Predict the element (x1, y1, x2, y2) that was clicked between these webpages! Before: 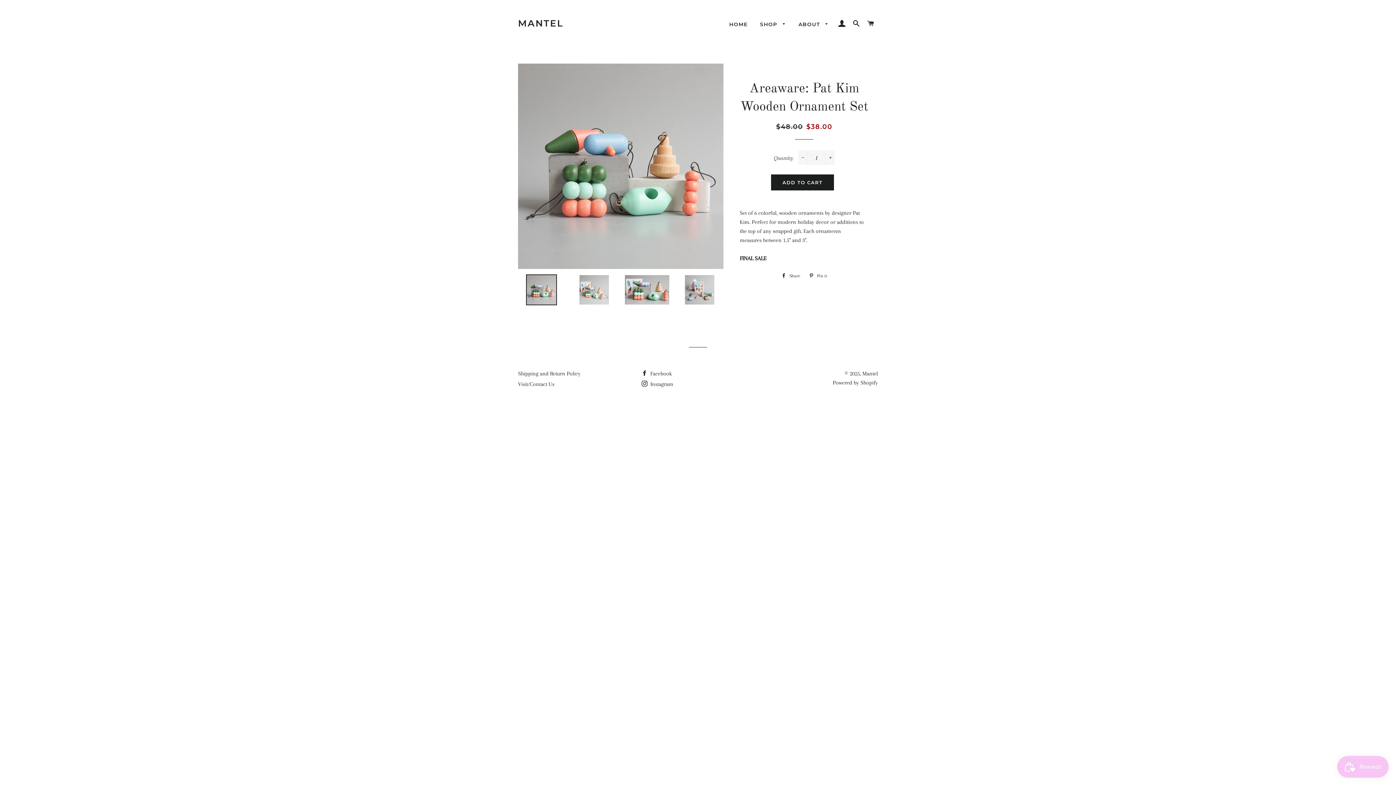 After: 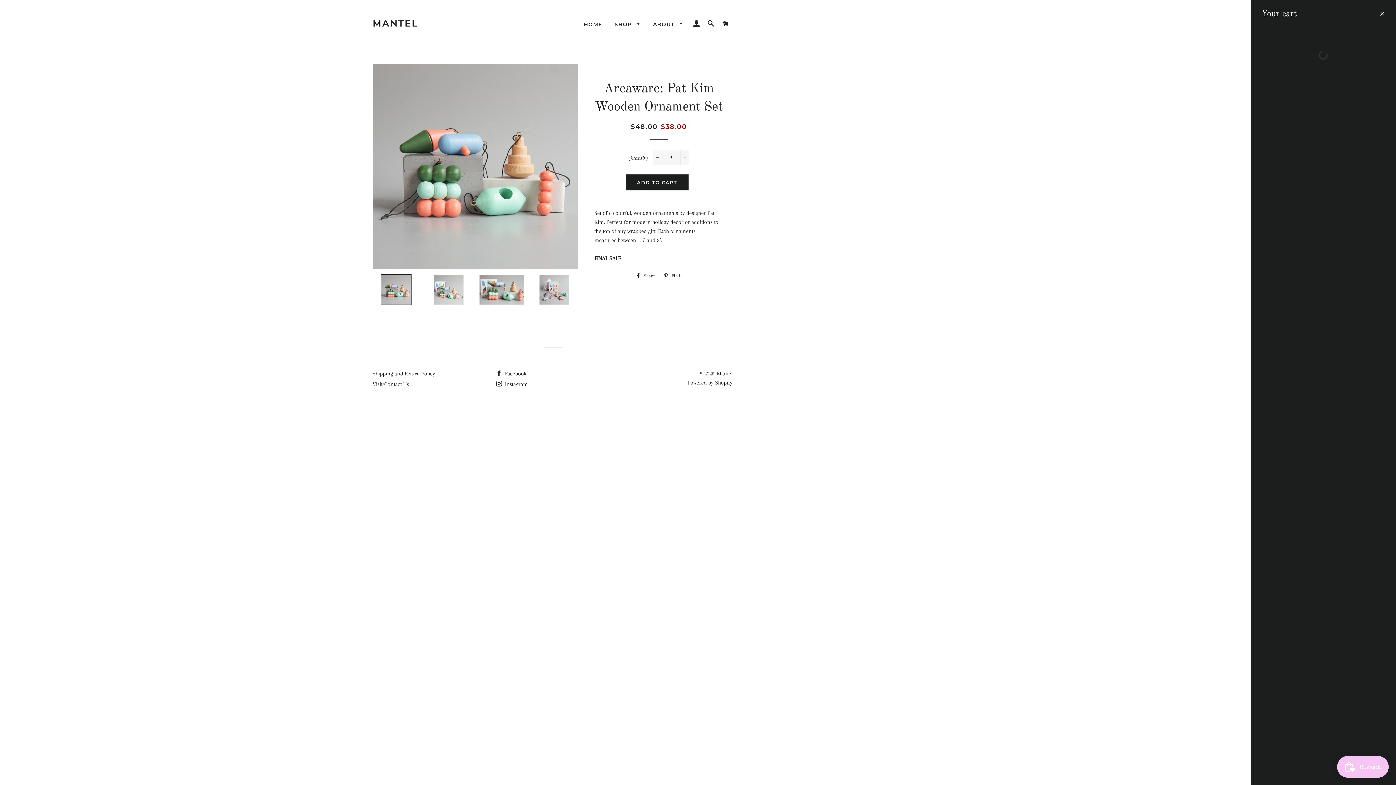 Action: label: CART bbox: (864, 12, 877, 34)